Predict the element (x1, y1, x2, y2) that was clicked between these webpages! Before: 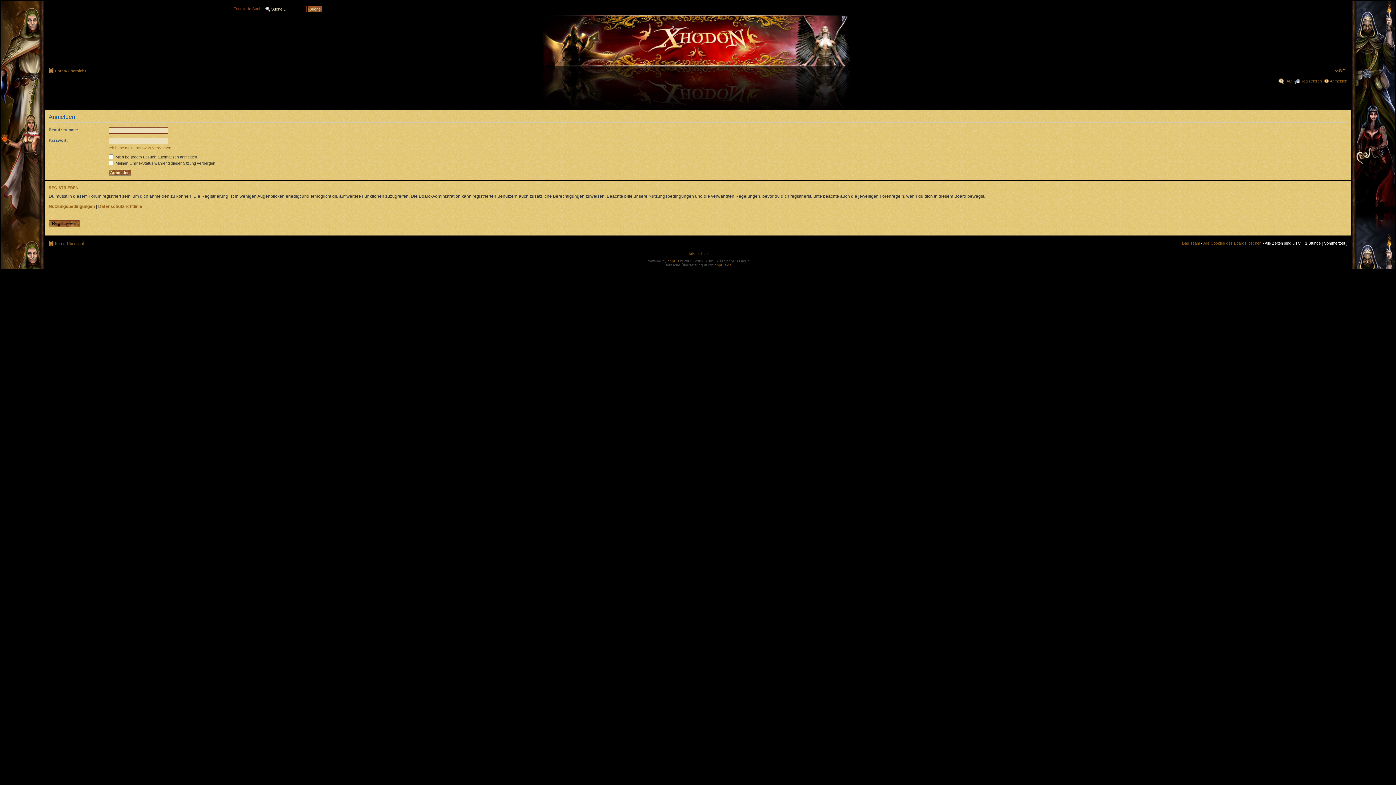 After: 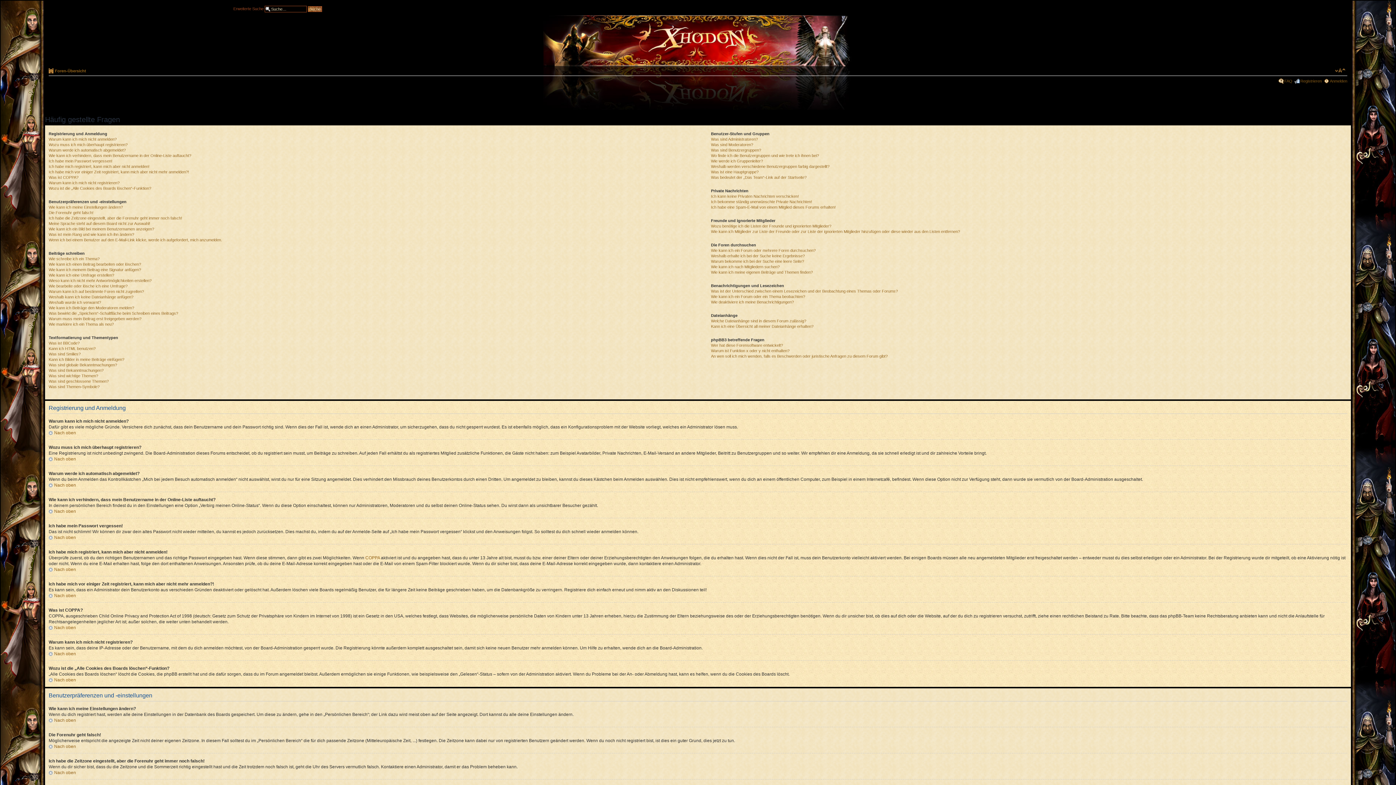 Action: bbox: (1284, 78, 1292, 83) label: FAQ